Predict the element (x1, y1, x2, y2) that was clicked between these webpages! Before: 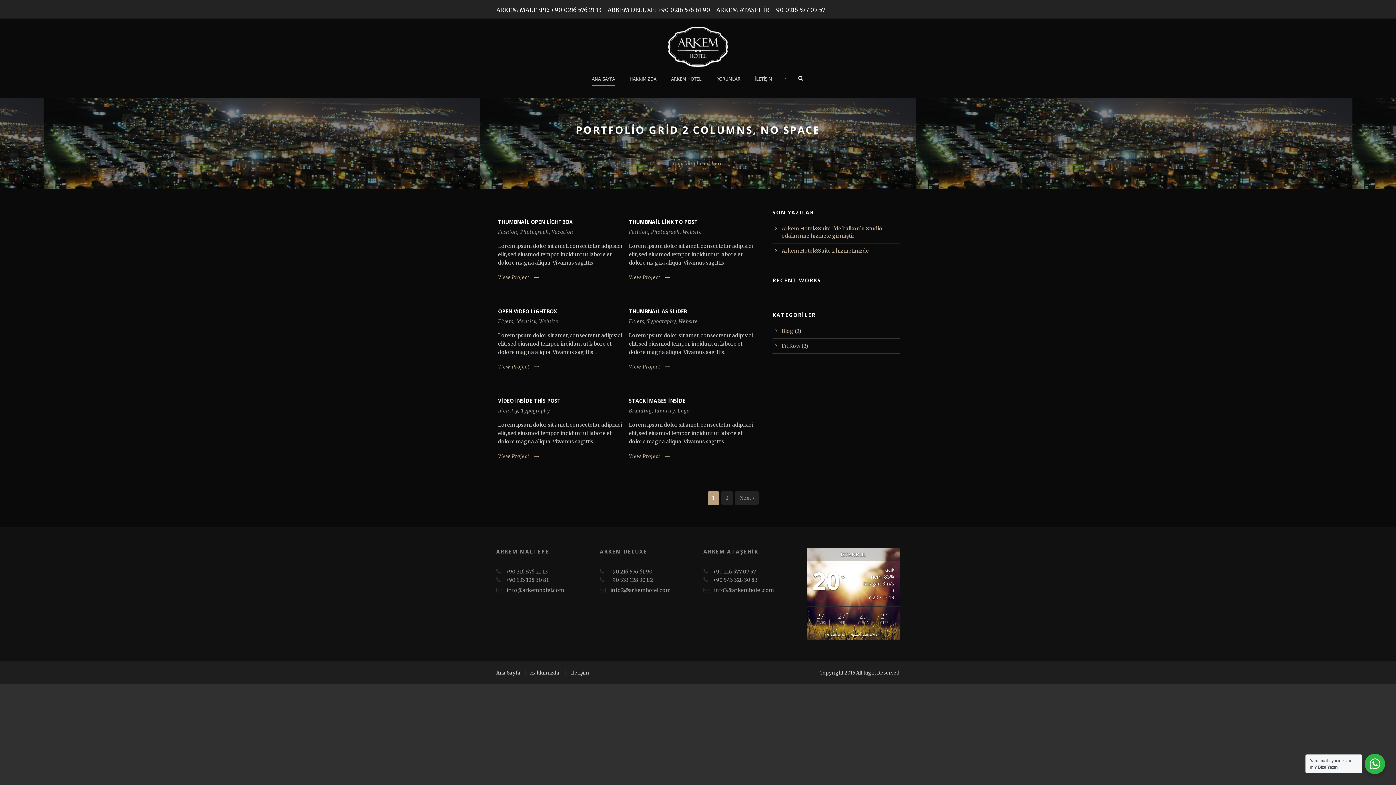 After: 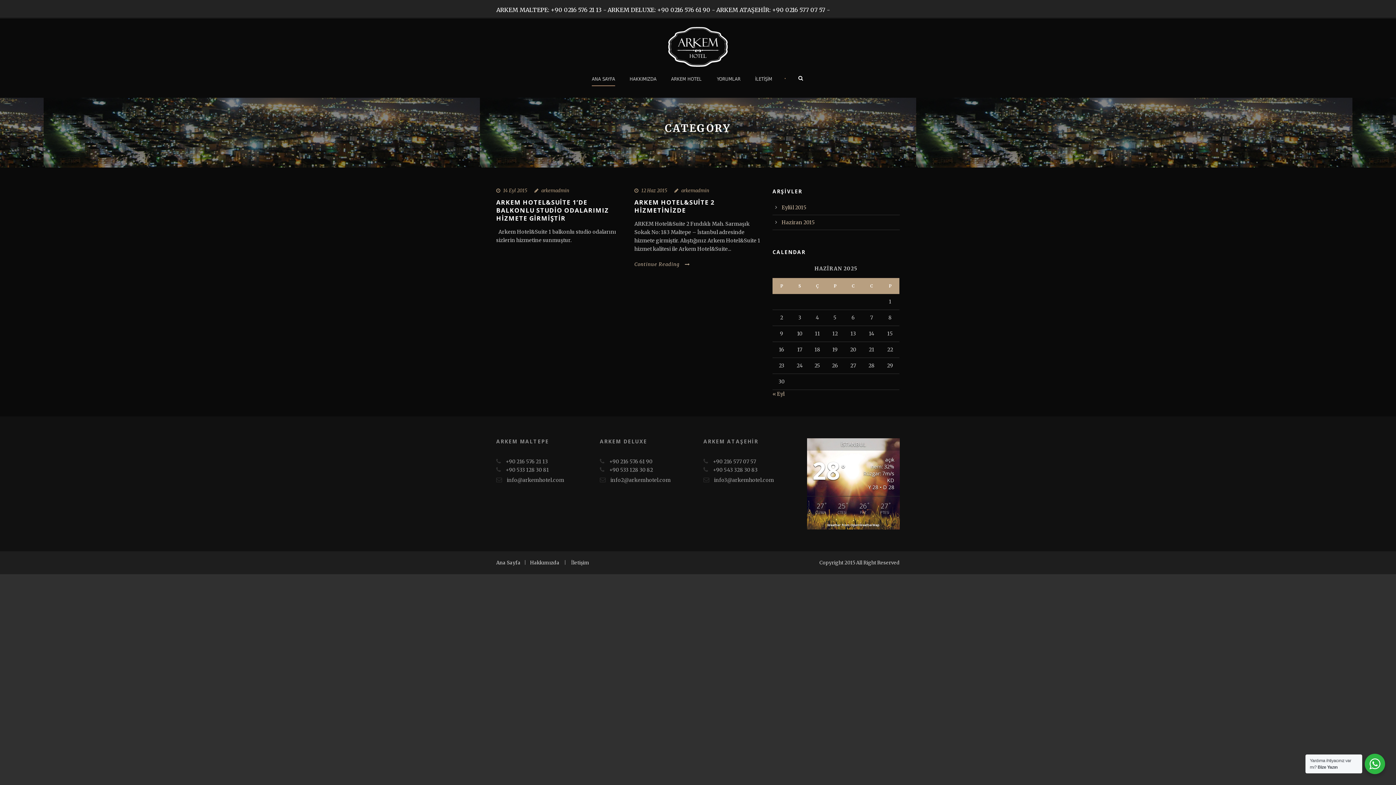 Action: bbox: (781, 327, 793, 334) label: Blog